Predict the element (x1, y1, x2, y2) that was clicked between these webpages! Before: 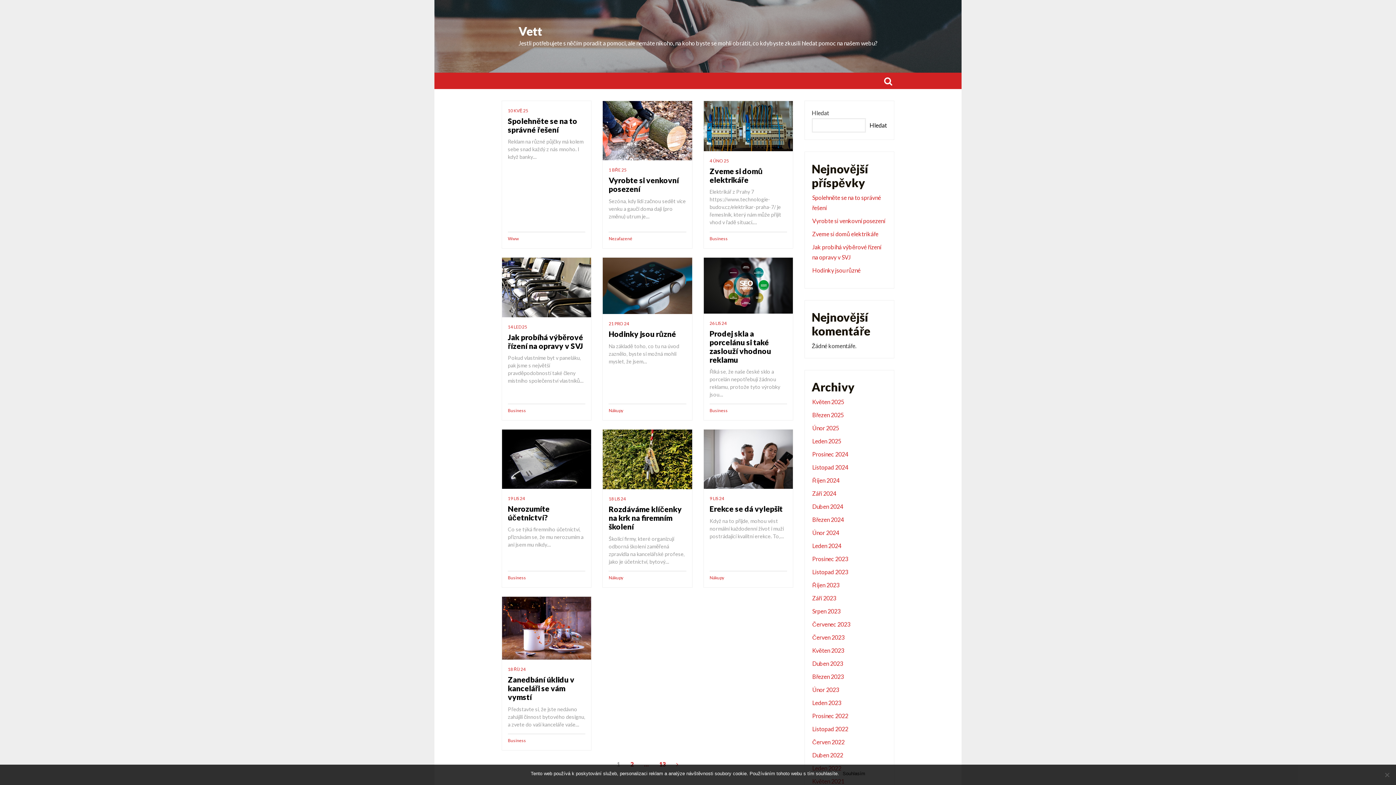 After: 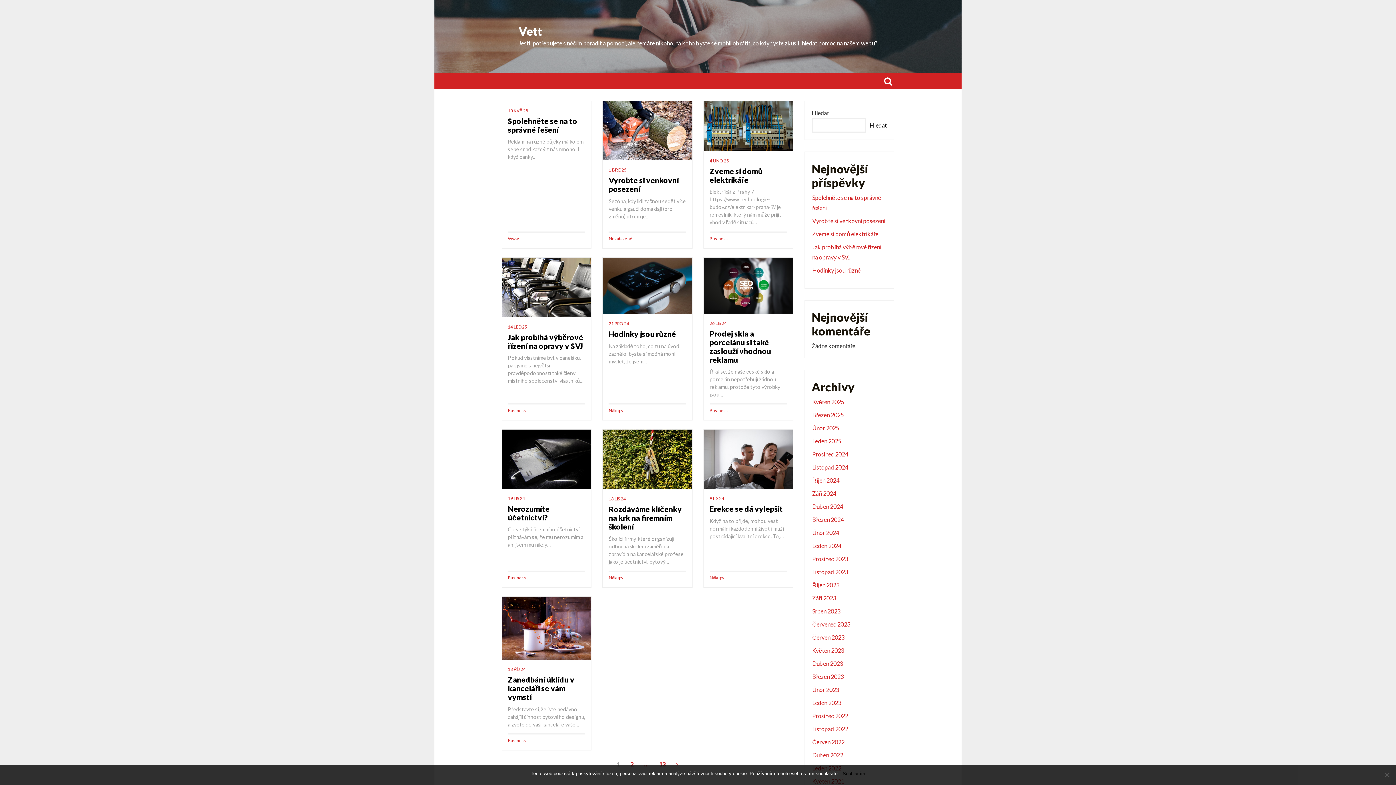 Action: label: Květen 2023 bbox: (812, 647, 844, 654)